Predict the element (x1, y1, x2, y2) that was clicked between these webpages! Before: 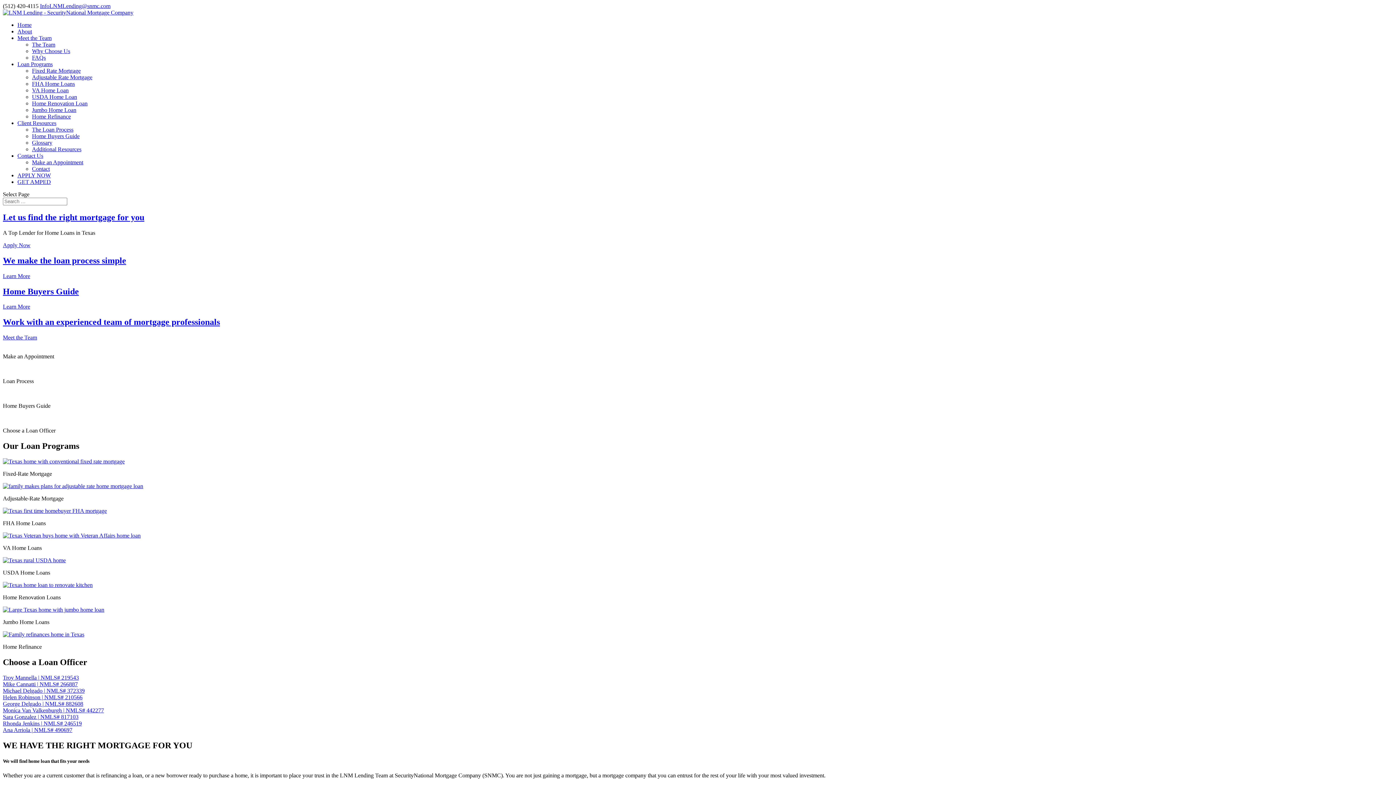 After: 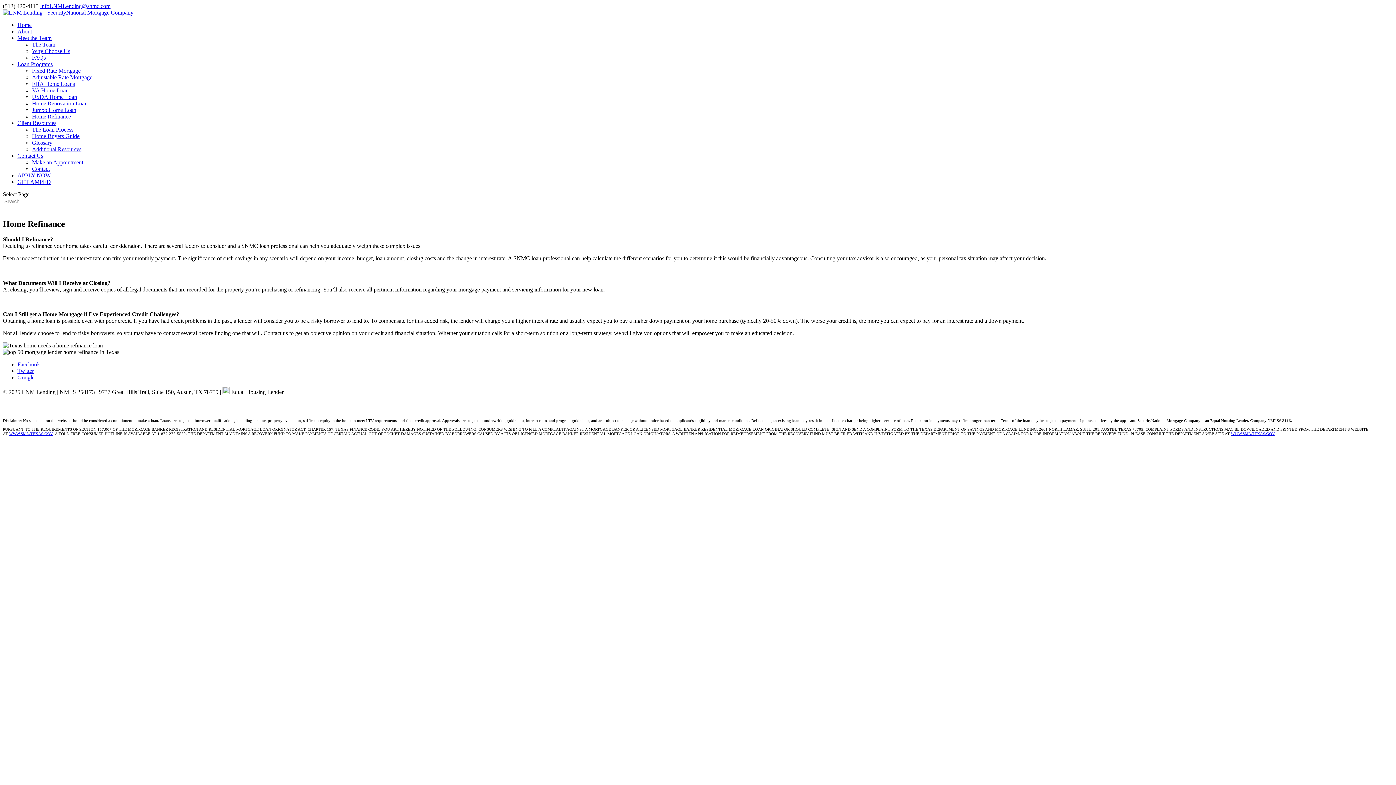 Action: bbox: (32, 113, 70, 119) label: Home Refinance